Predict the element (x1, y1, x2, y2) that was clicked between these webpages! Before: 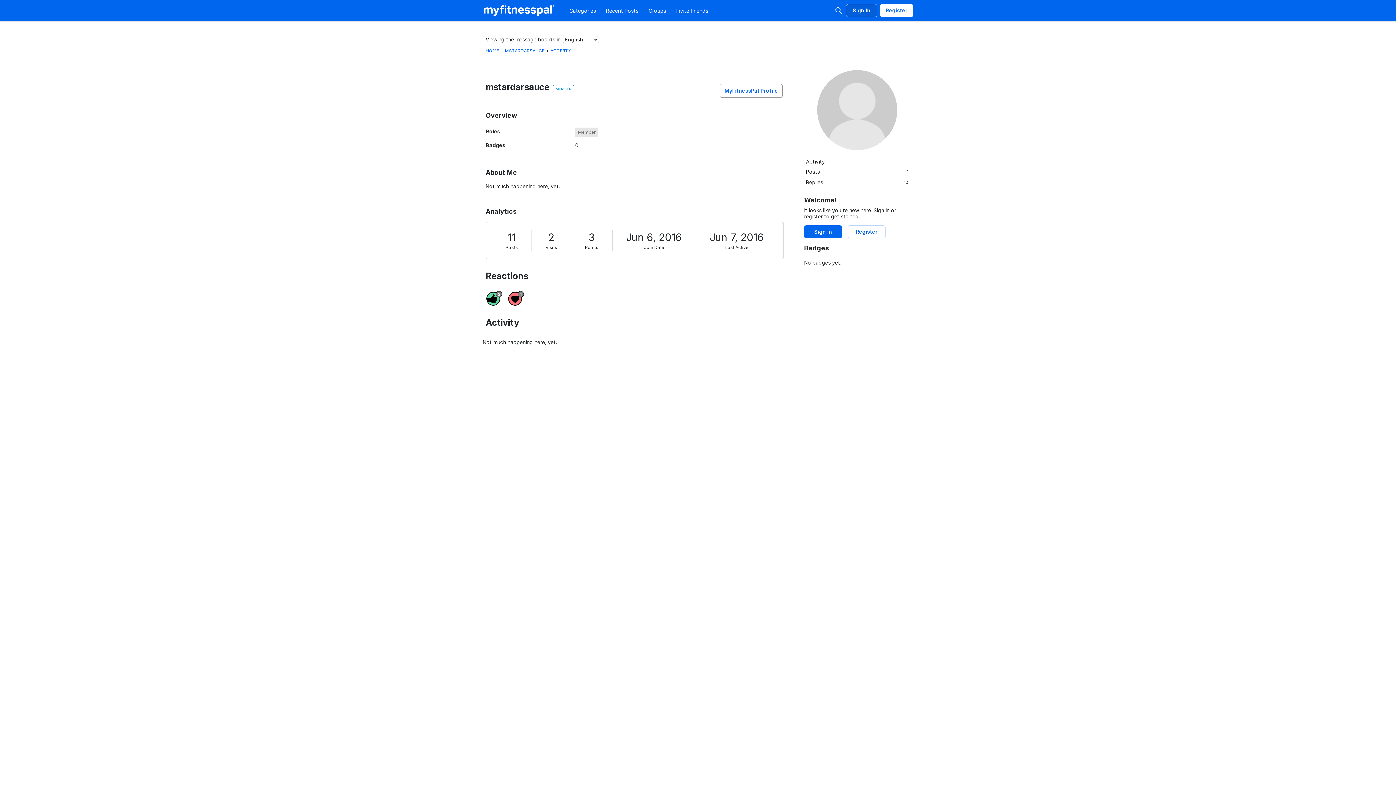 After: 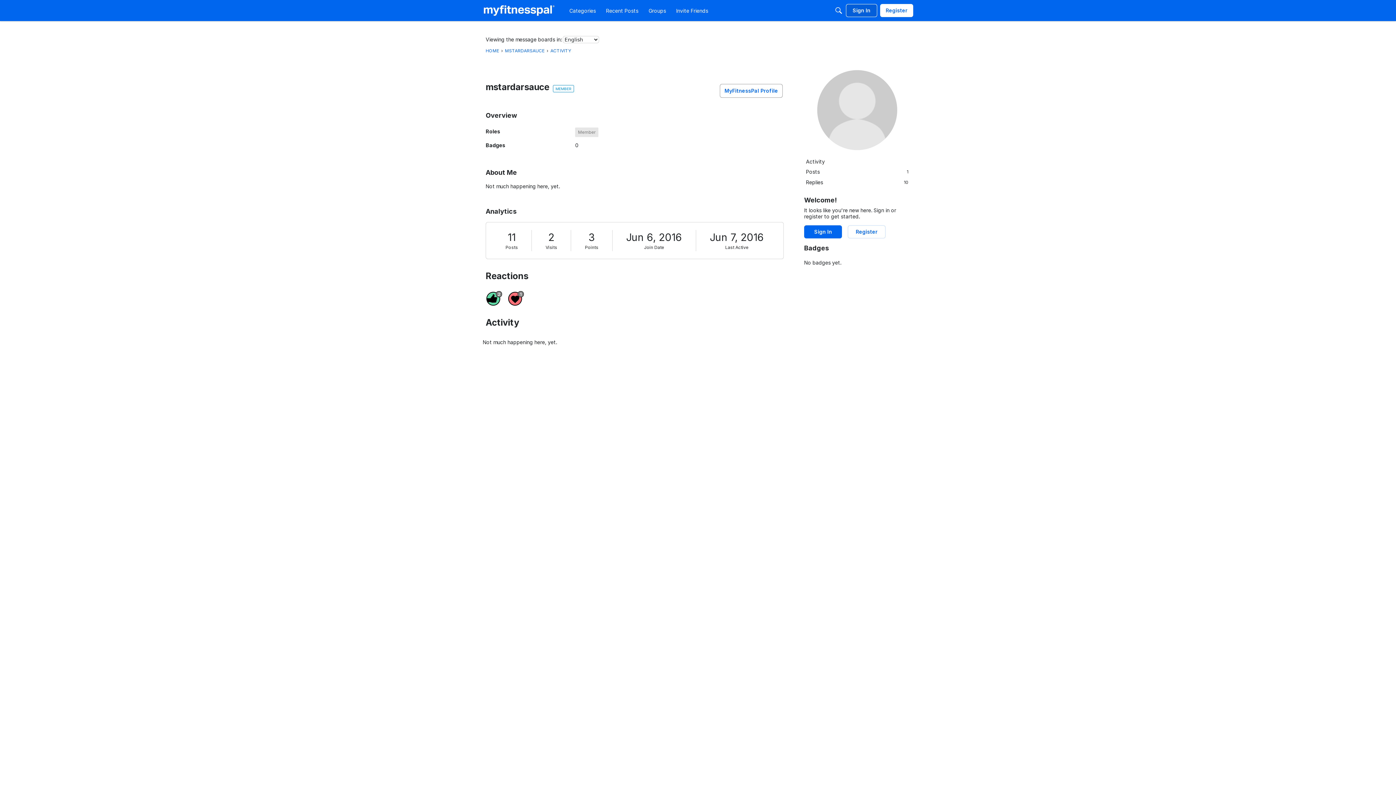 Action: label: MSTARDARSAUCE bbox: (505, 48, 544, 53)